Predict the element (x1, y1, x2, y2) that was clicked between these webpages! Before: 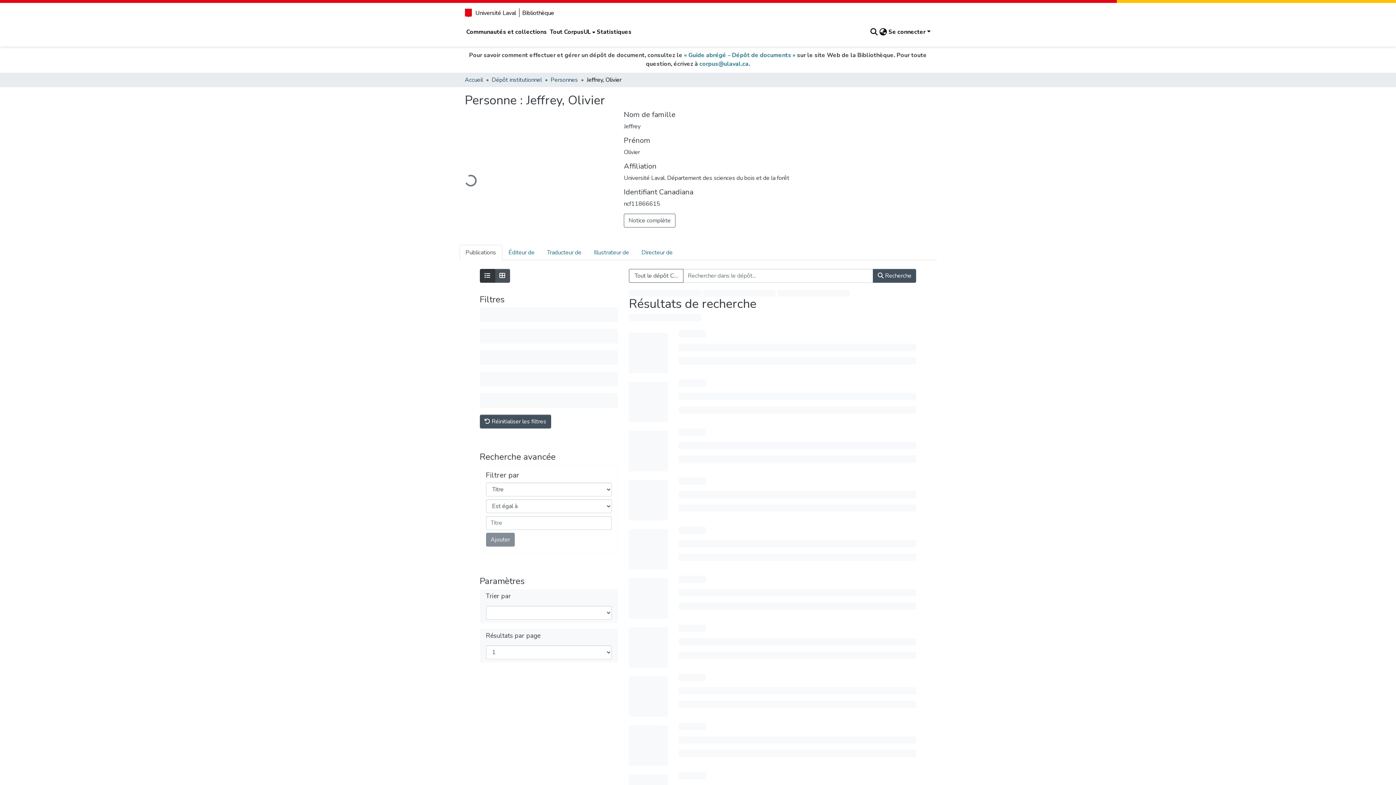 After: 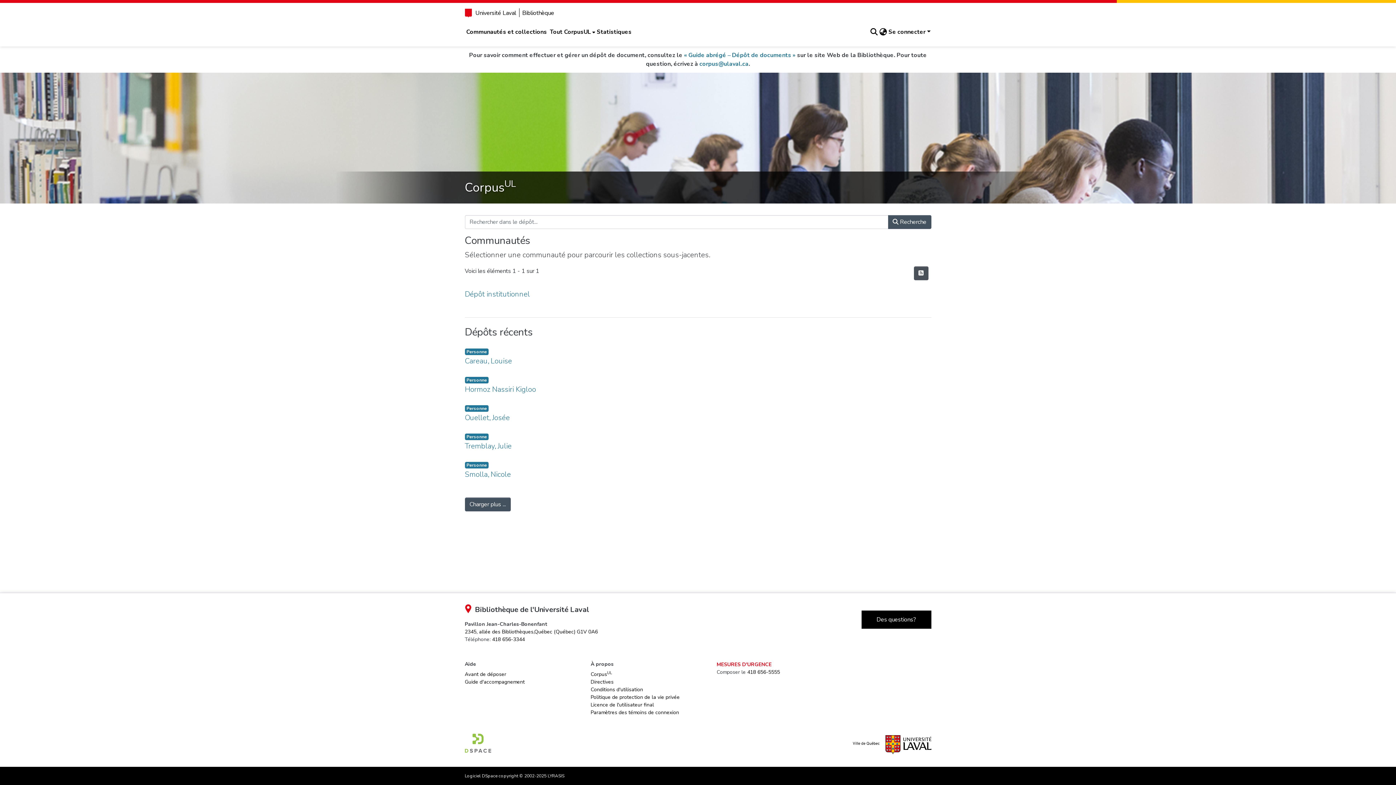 Action: bbox: (502, 245, 540, 260) label: Éditeur de